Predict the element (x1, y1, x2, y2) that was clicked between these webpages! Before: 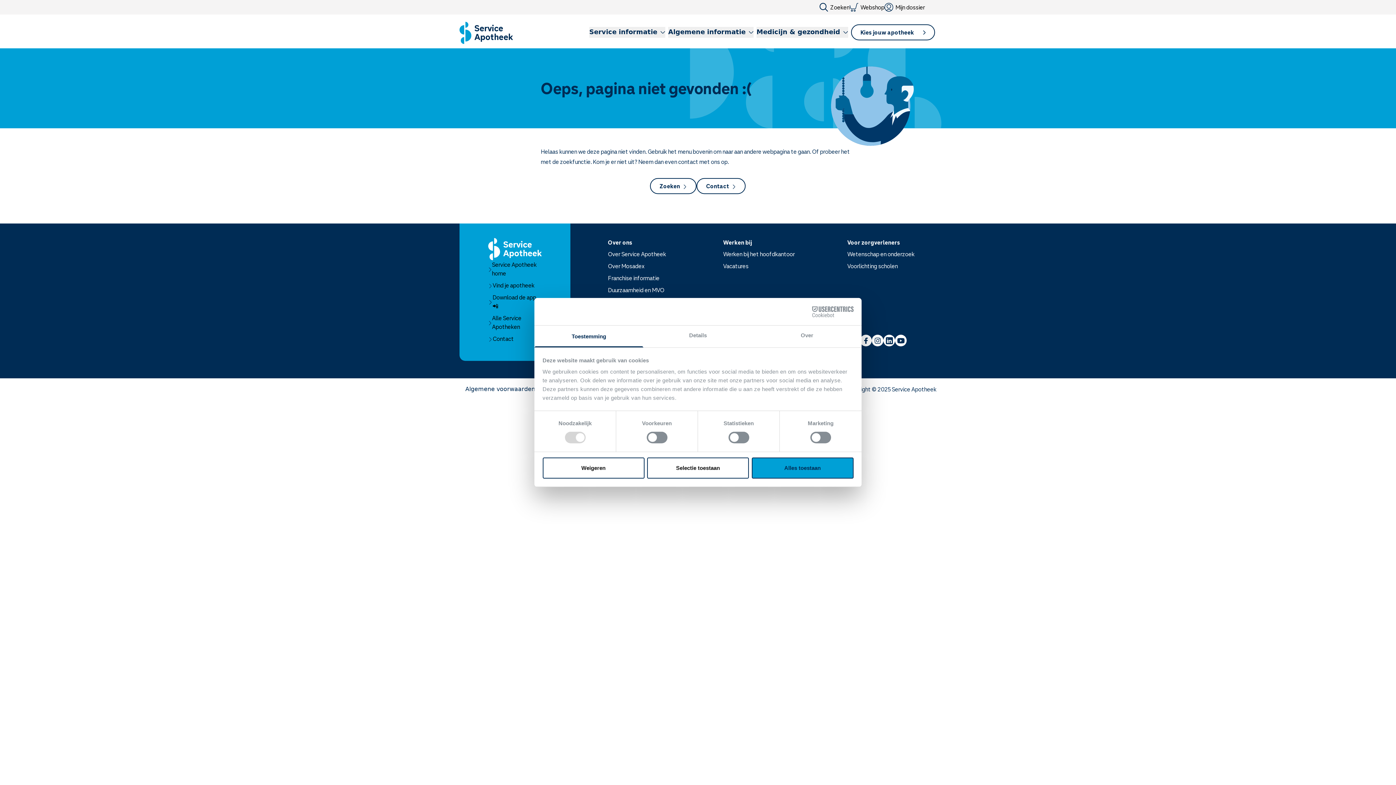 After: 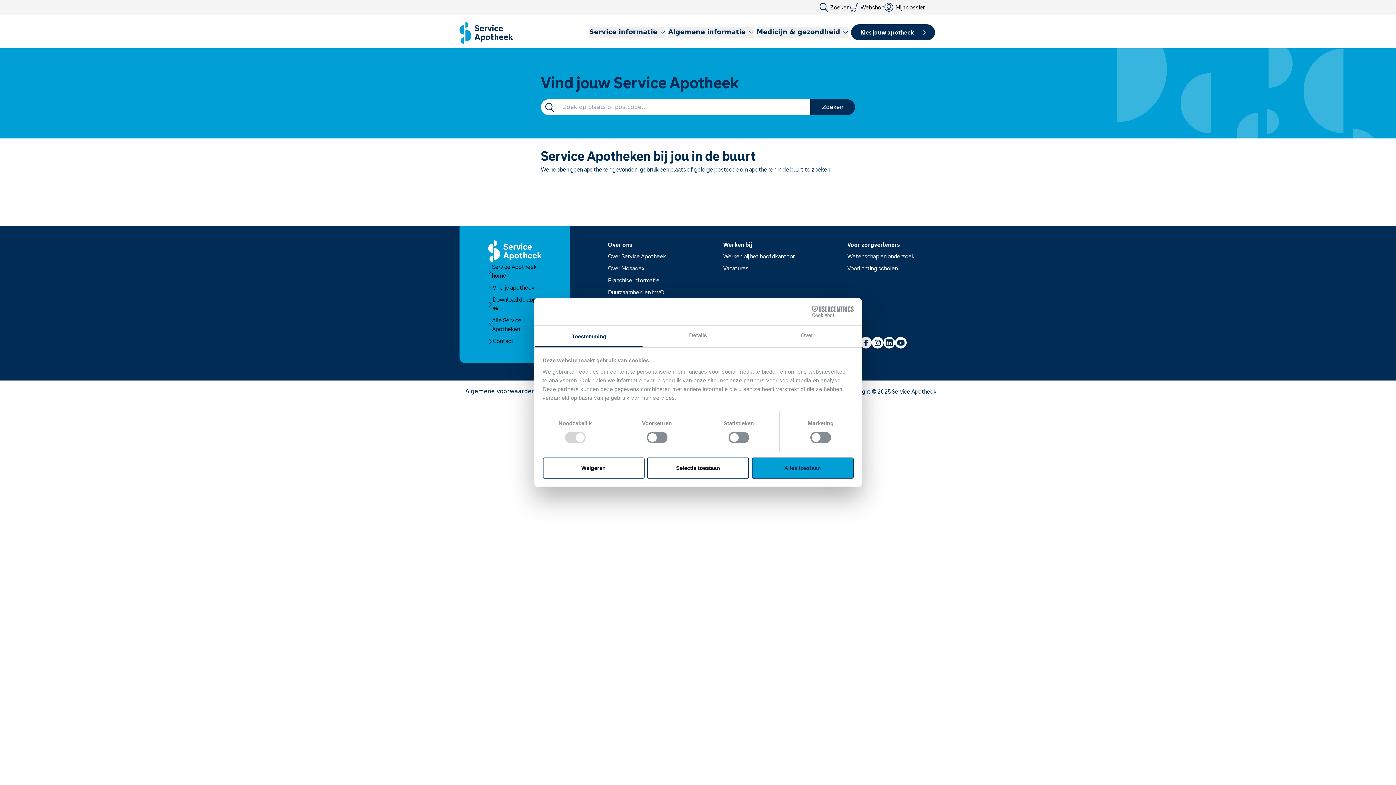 Action: label: Kies jouw apotheek bbox: (851, 24, 935, 40)